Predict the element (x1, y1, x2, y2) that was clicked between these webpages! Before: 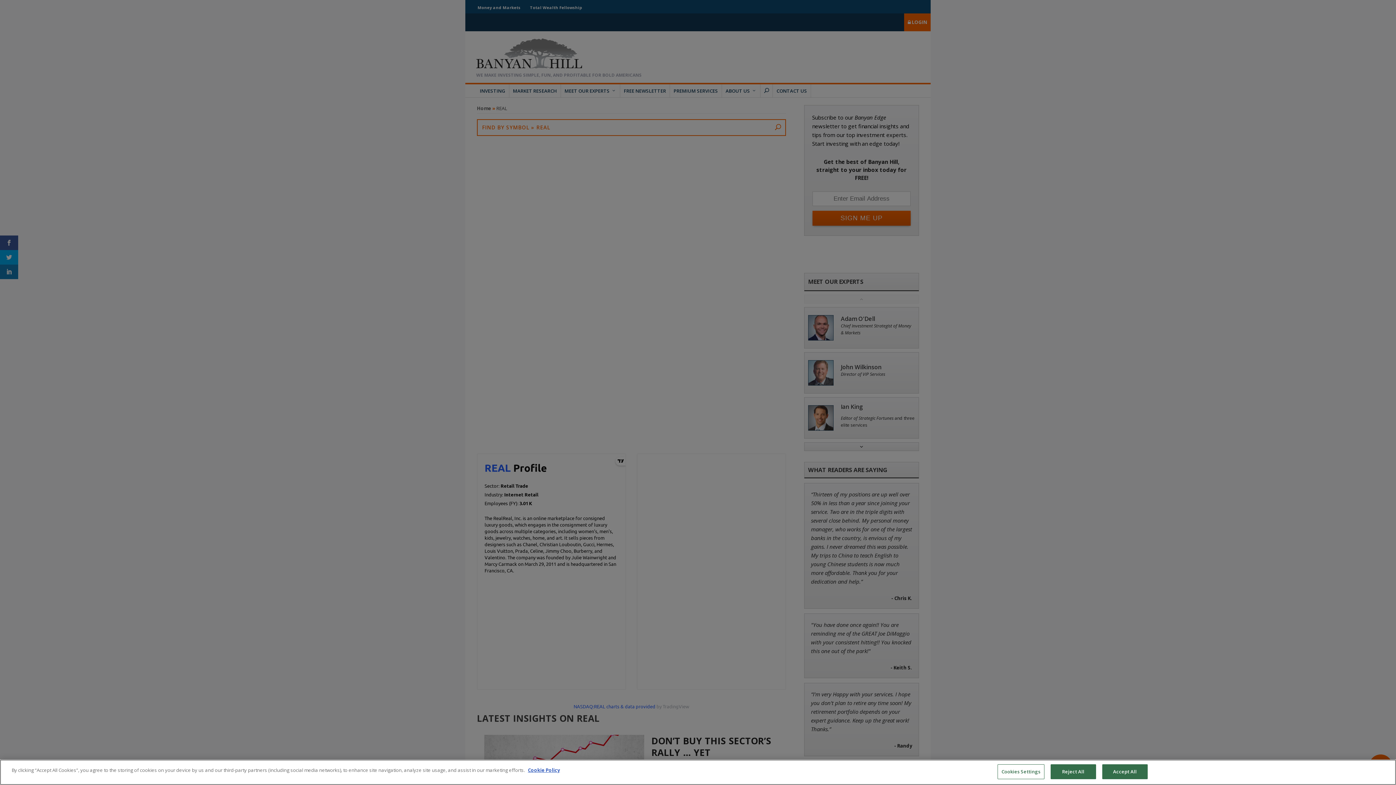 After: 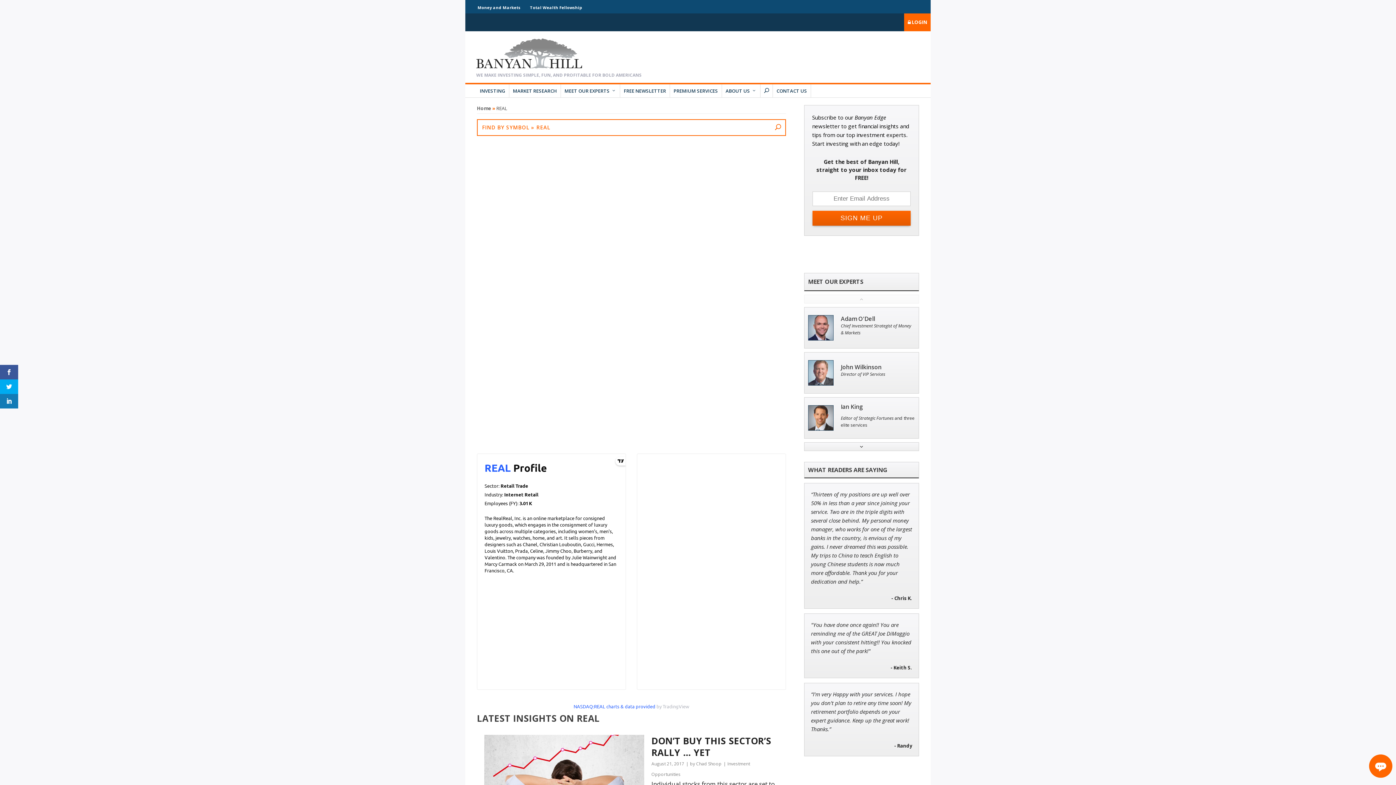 Action: bbox: (1102, 764, 1147, 779) label: Accept All